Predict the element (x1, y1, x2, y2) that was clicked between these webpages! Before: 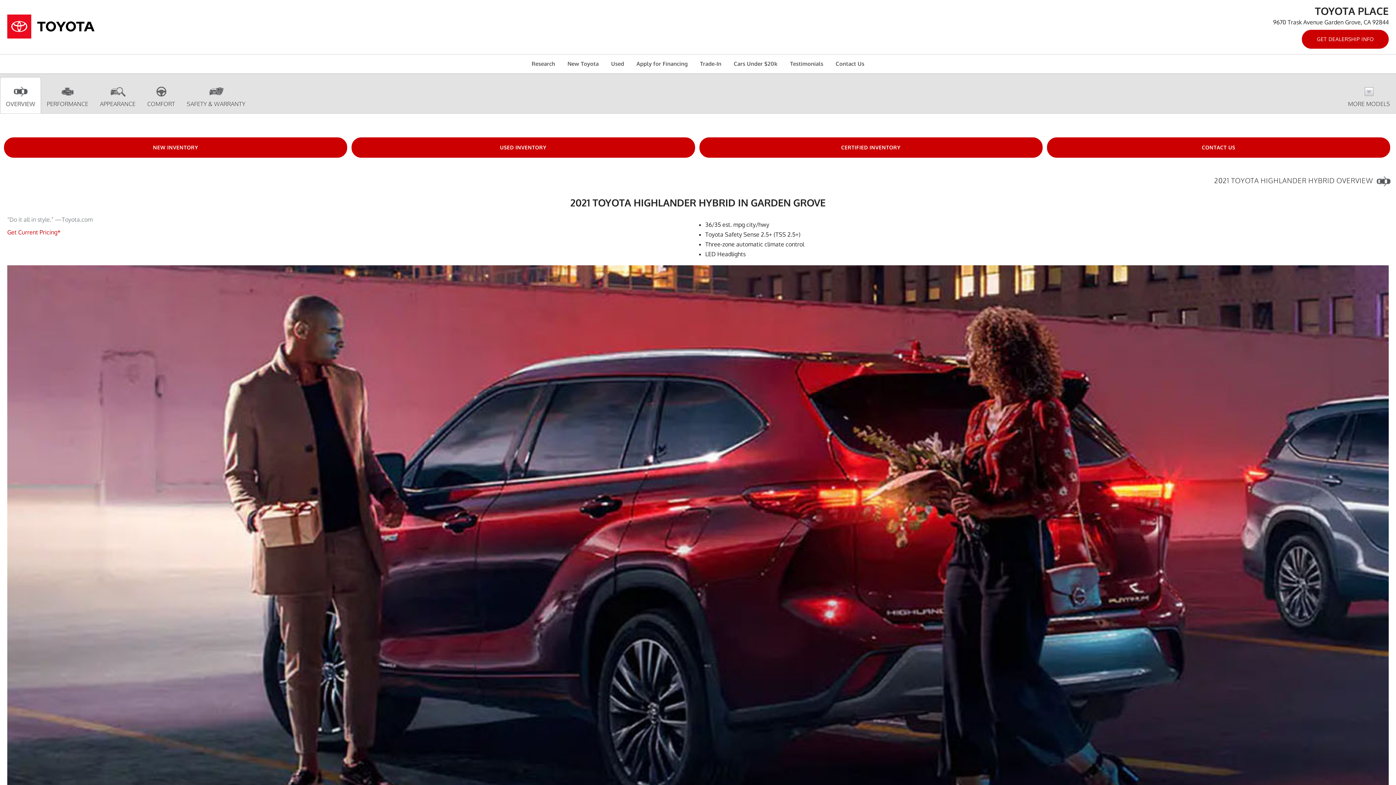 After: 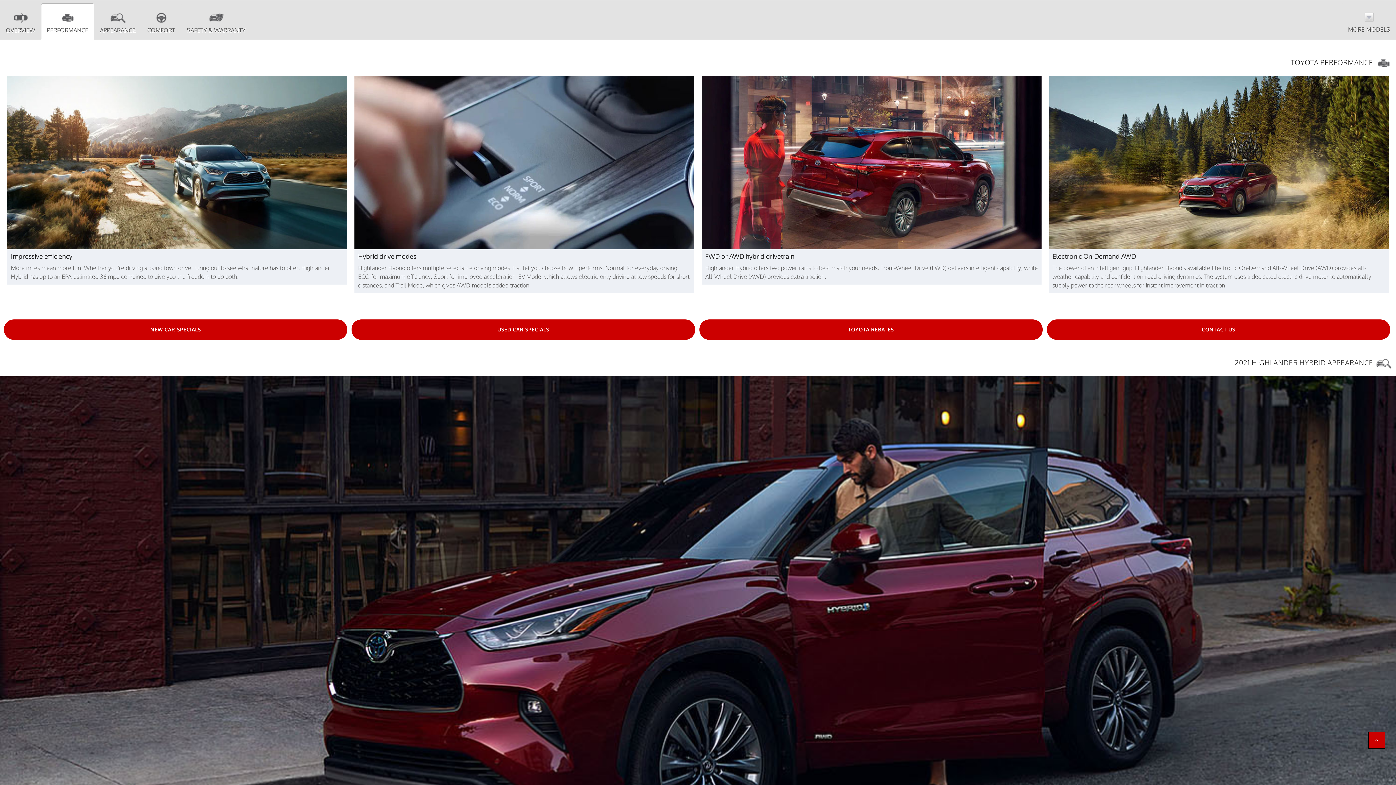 Action: bbox: (41, 77, 94, 113) label: 
PERFORMANCE